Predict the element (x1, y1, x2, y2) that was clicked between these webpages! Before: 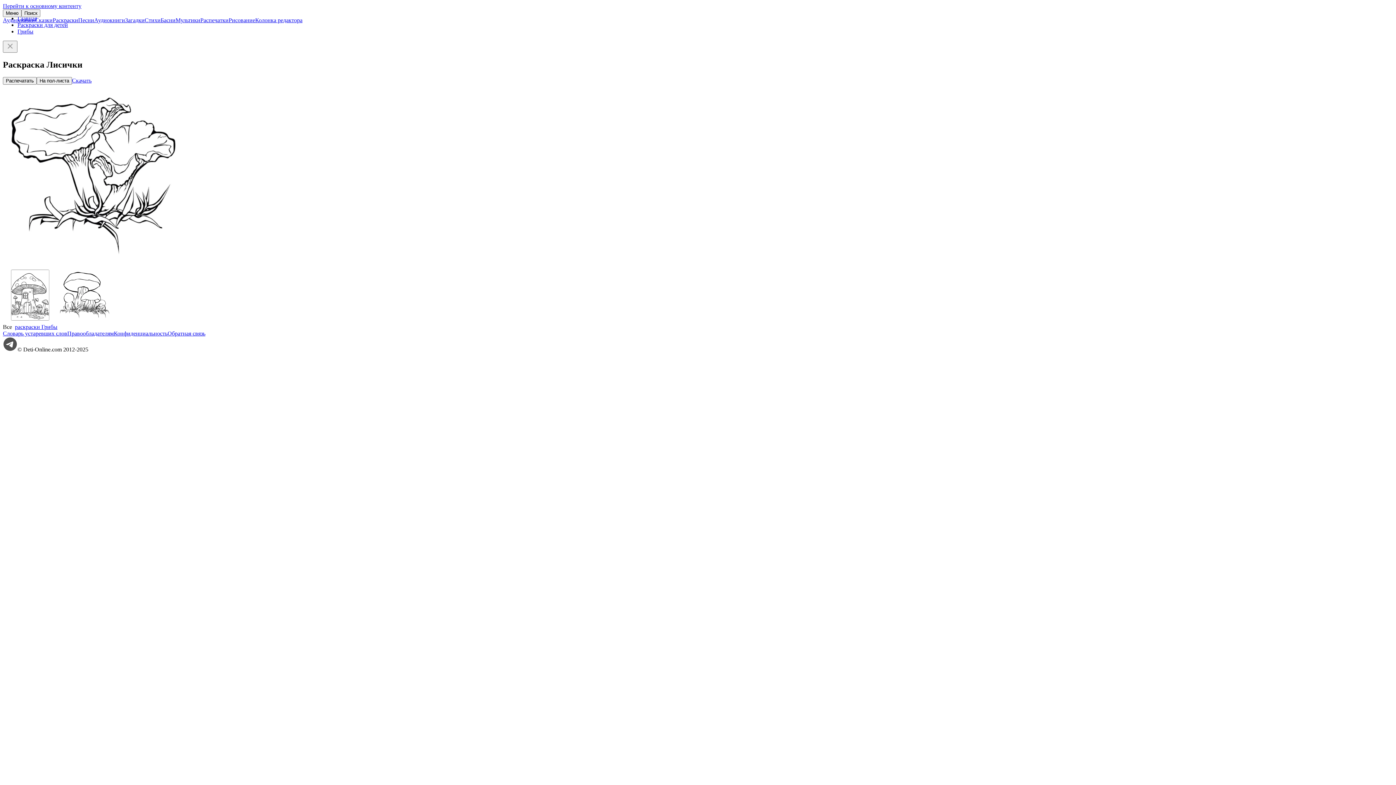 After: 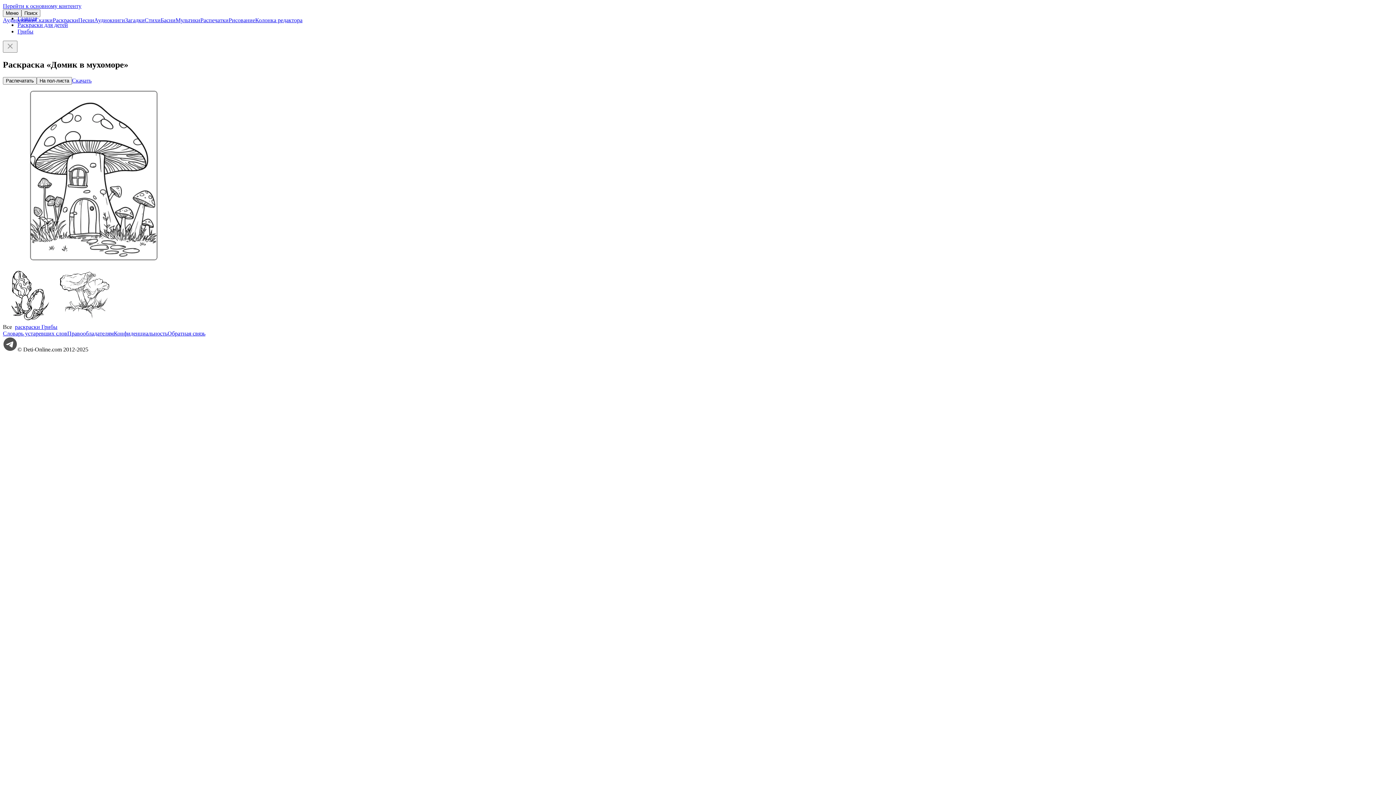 Action: bbox: (2, 317, 57, 323)